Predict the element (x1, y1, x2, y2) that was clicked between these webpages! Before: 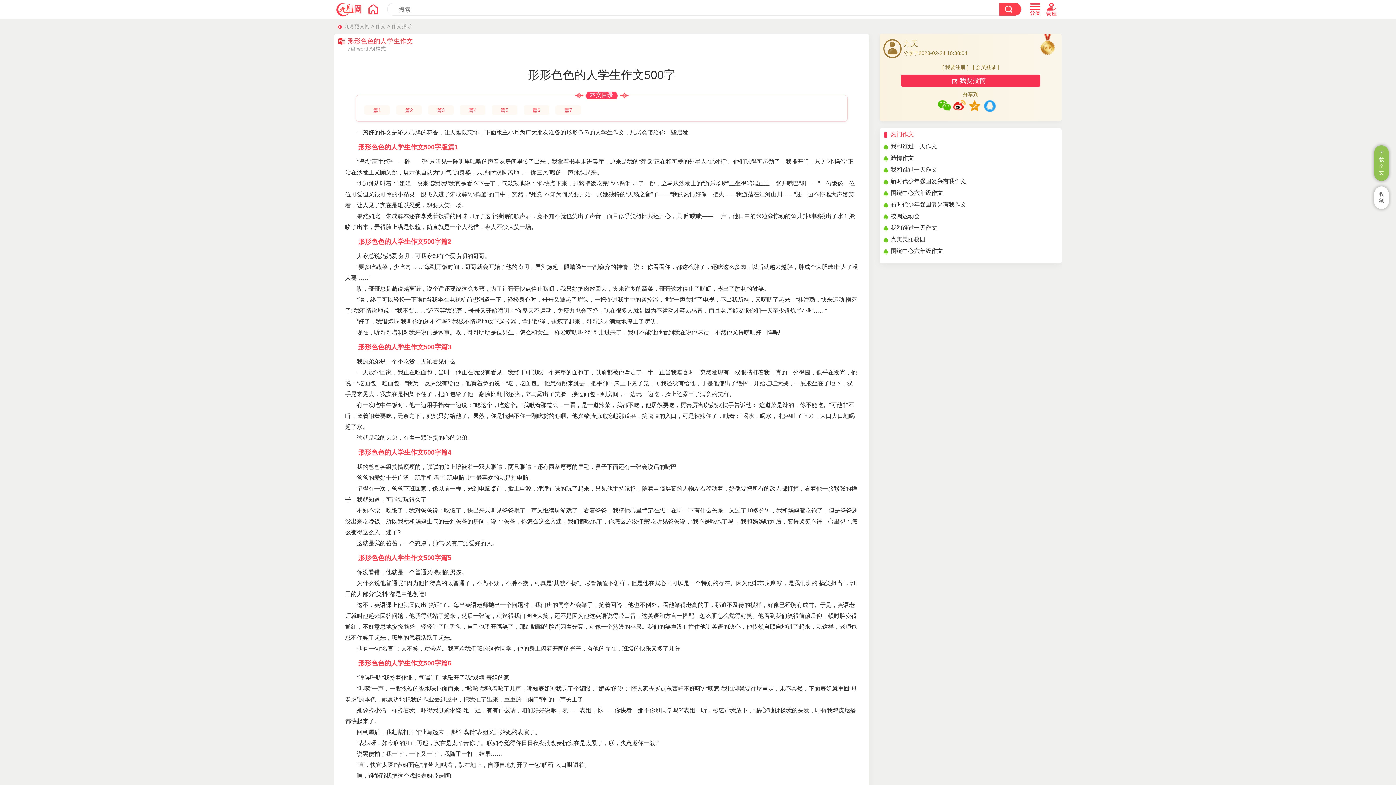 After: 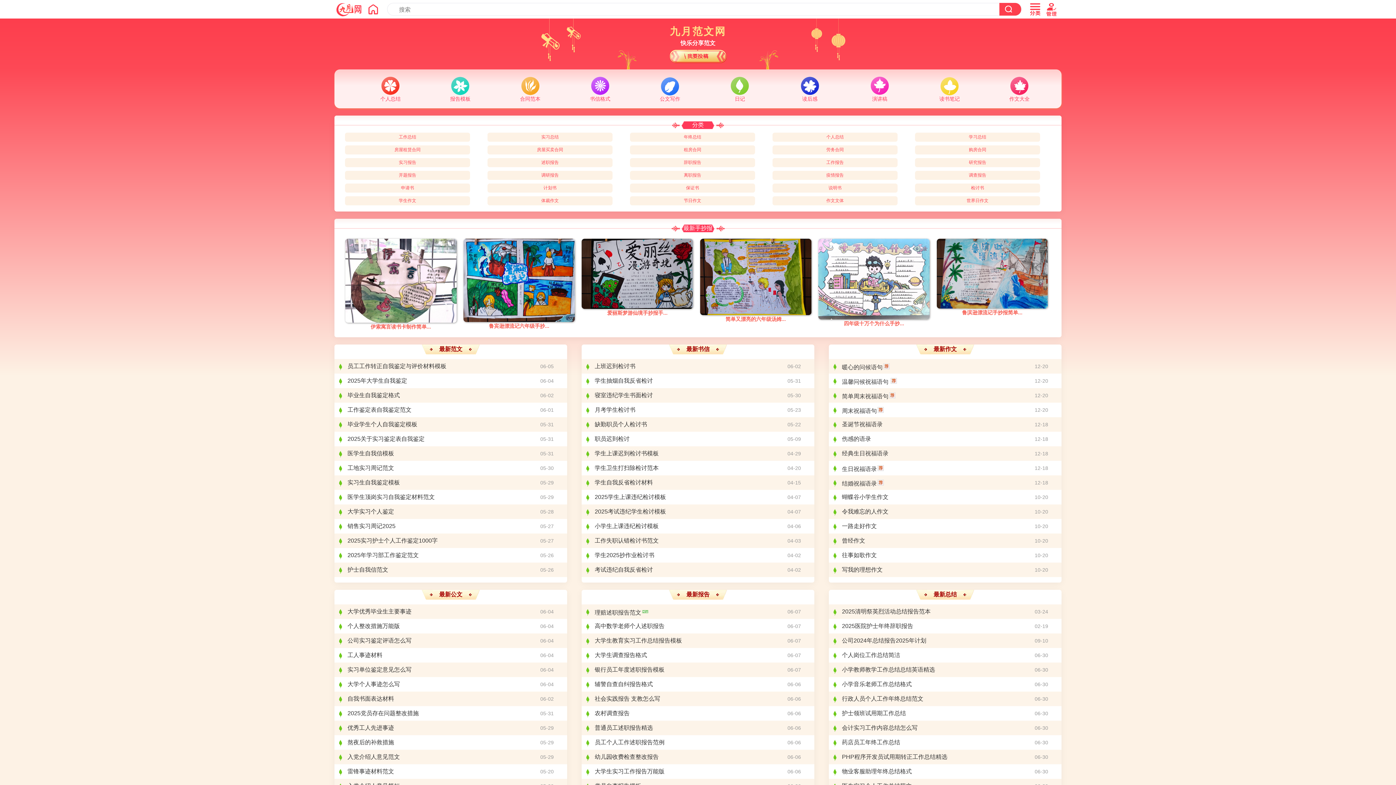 Action: bbox: (367, 2, 380, 16)